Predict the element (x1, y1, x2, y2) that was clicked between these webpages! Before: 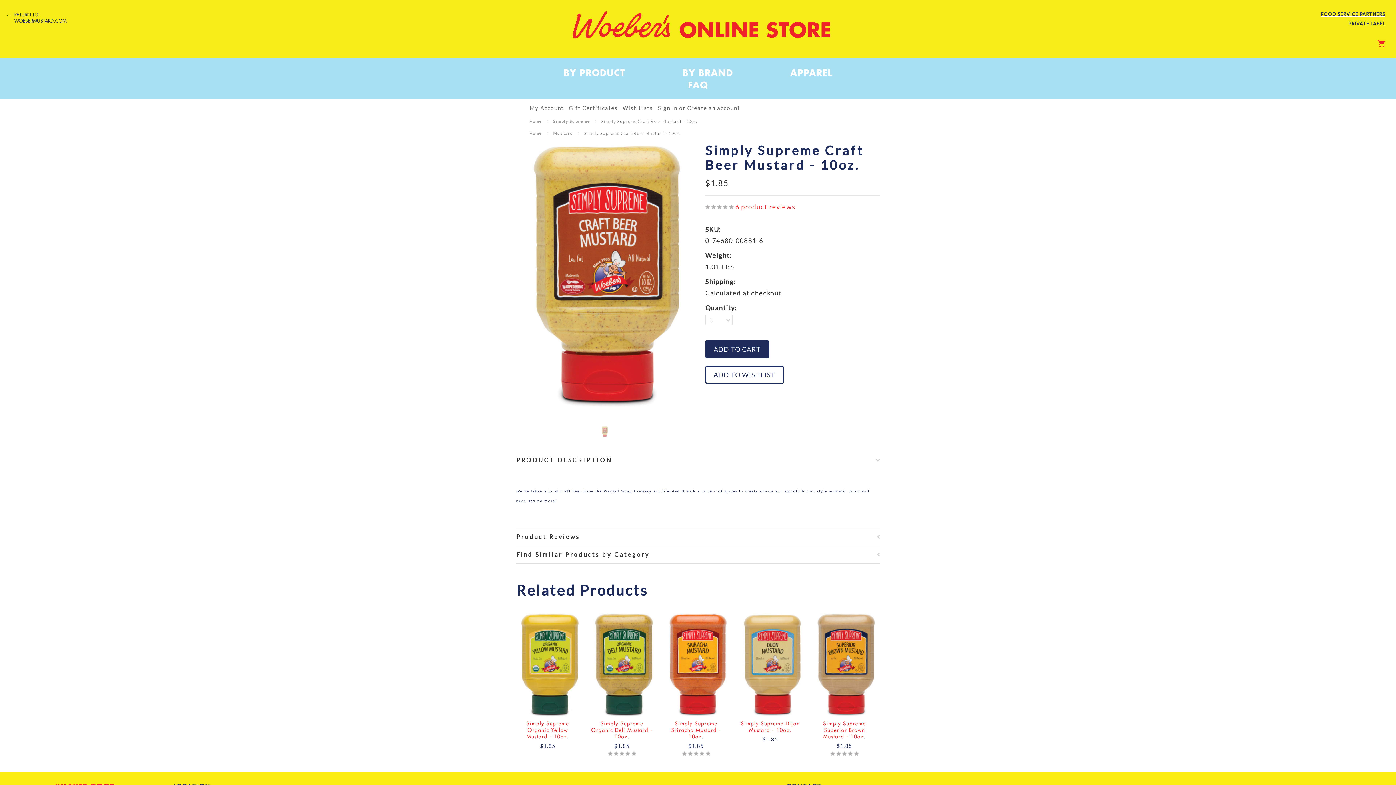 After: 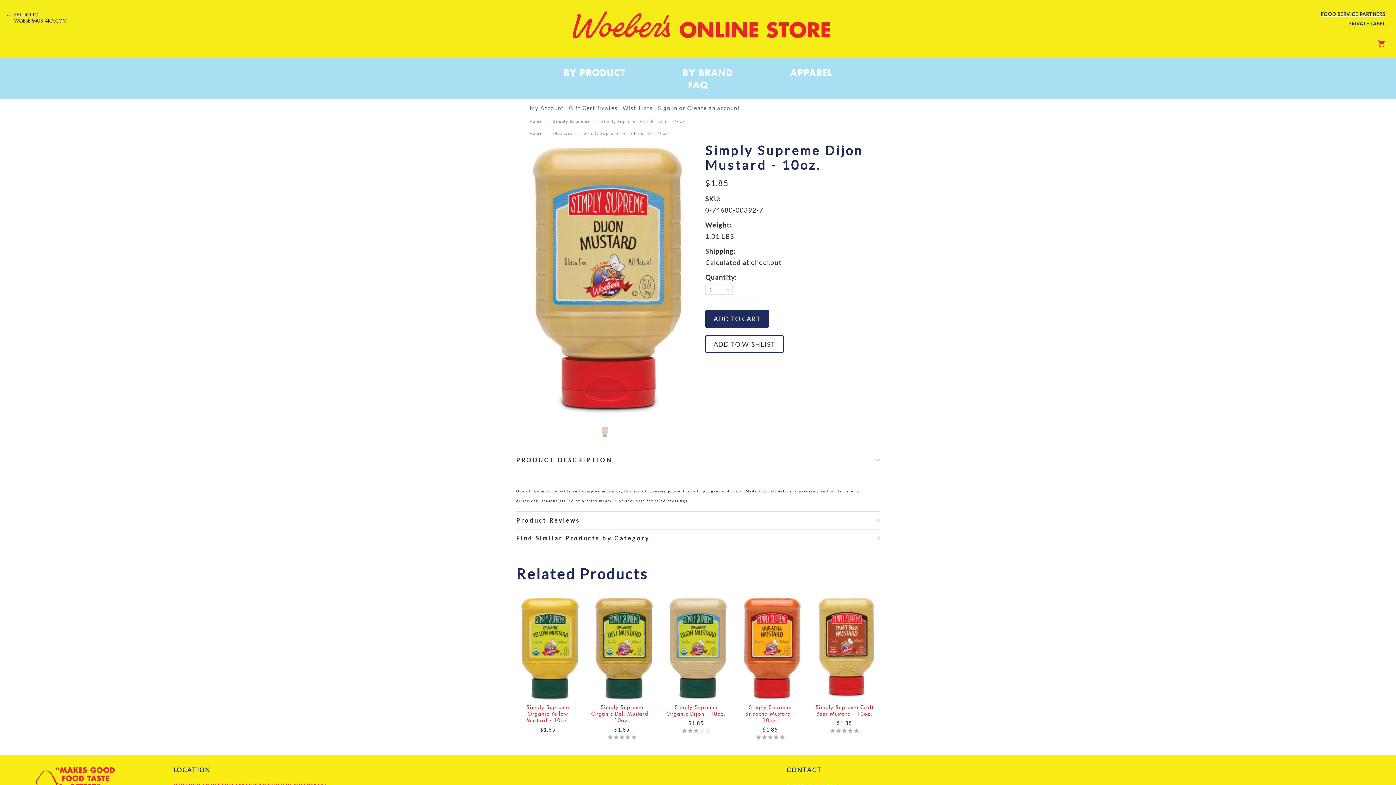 Action: bbox: (738, 613, 805, 716)